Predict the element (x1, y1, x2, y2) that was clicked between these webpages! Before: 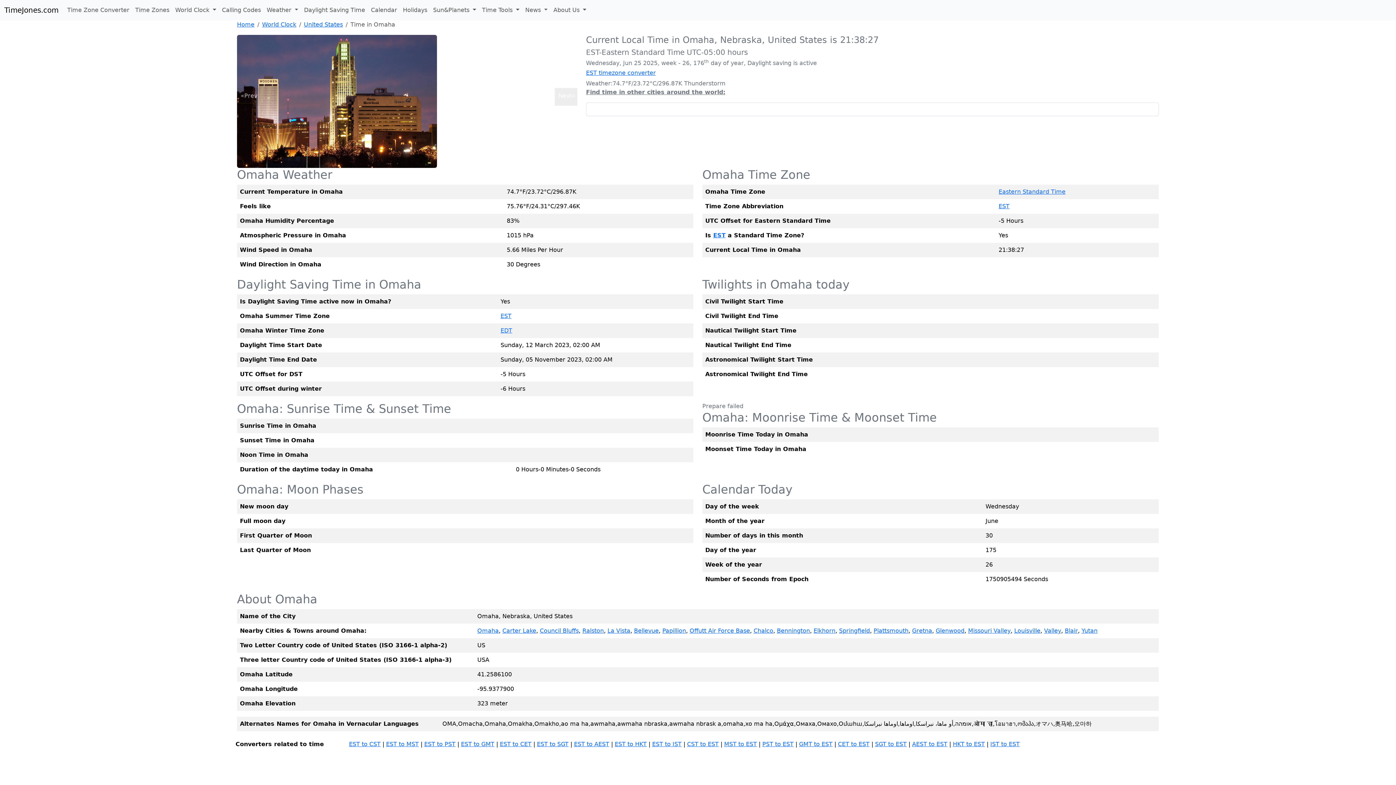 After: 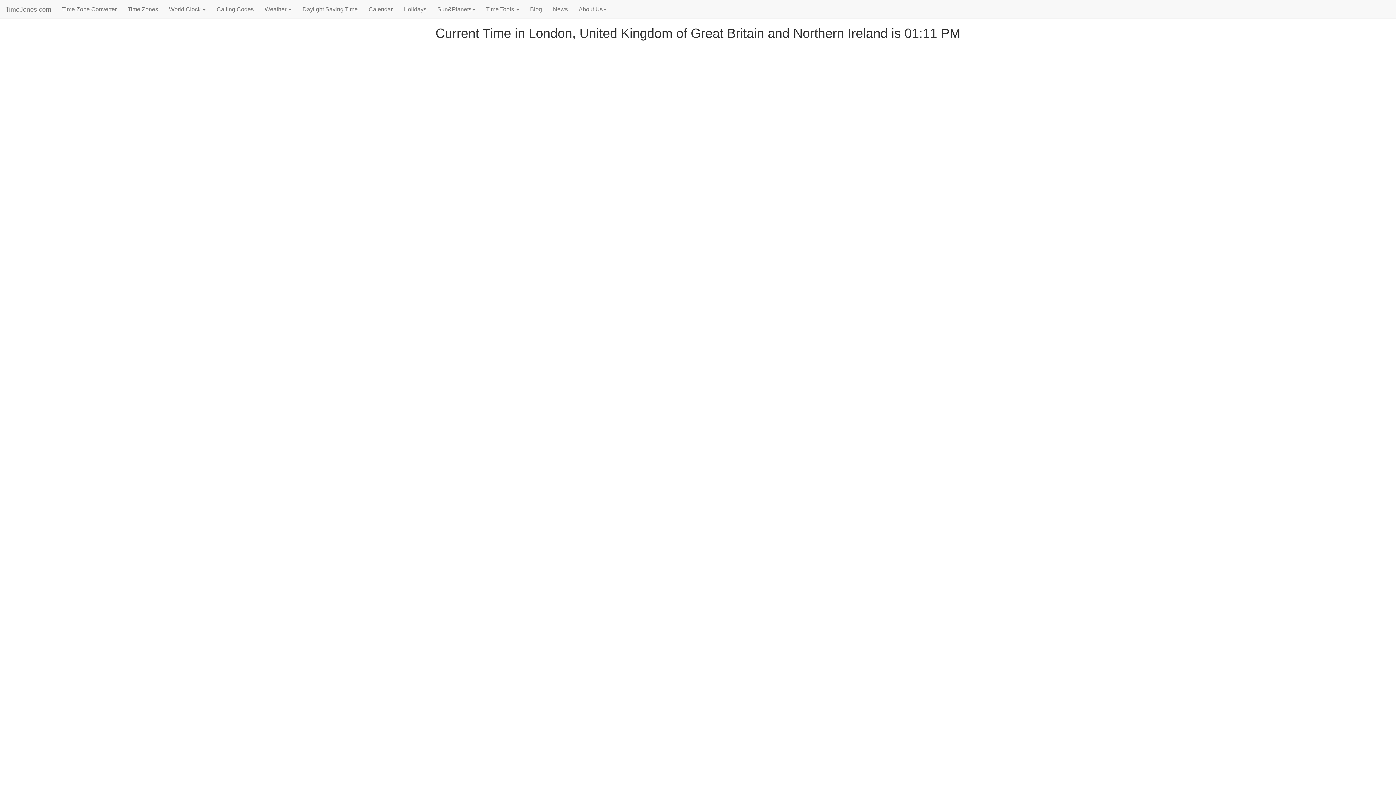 Action: label: Home bbox: (237, 21, 254, 28)